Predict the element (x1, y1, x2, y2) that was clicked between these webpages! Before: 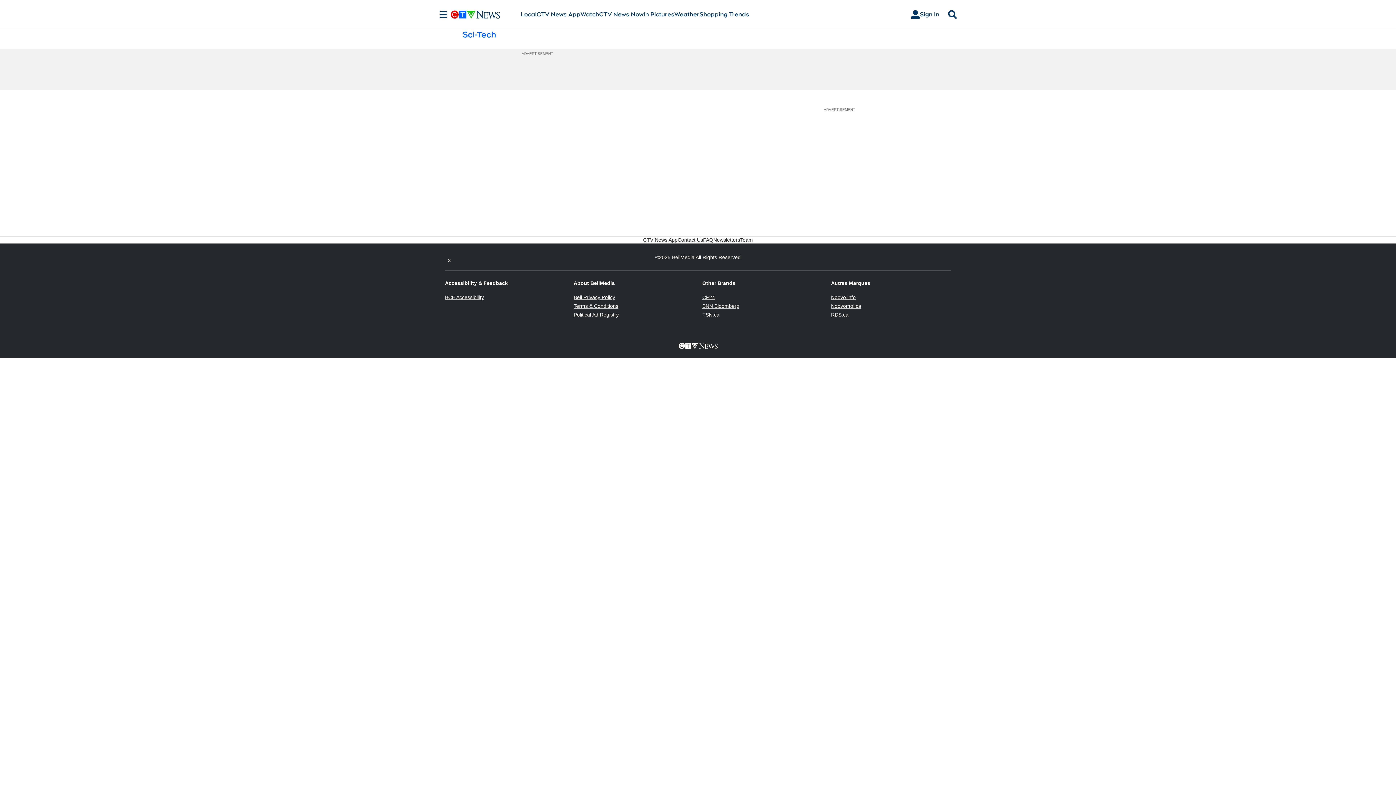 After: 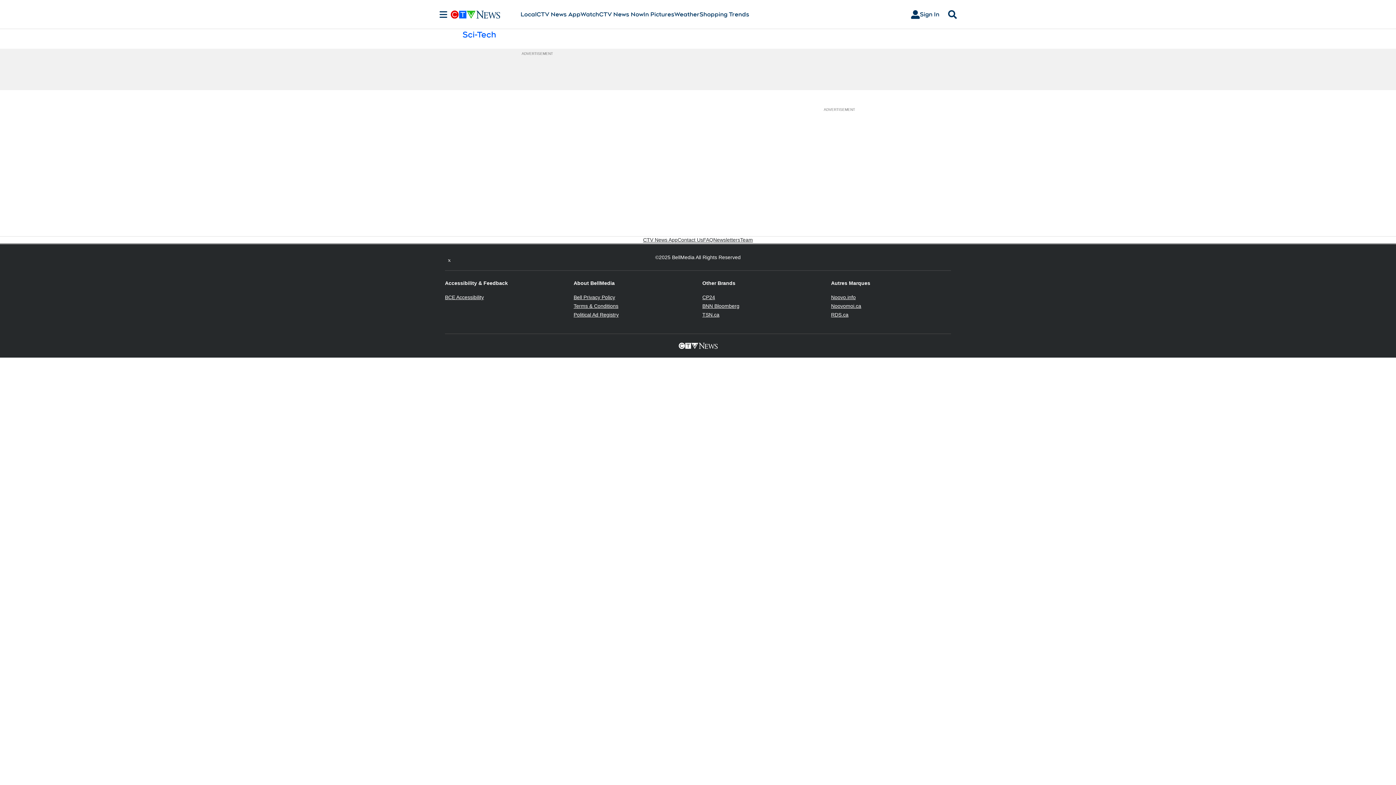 Action: bbox: (462, 29, 496, 40) label: Sci-Tech